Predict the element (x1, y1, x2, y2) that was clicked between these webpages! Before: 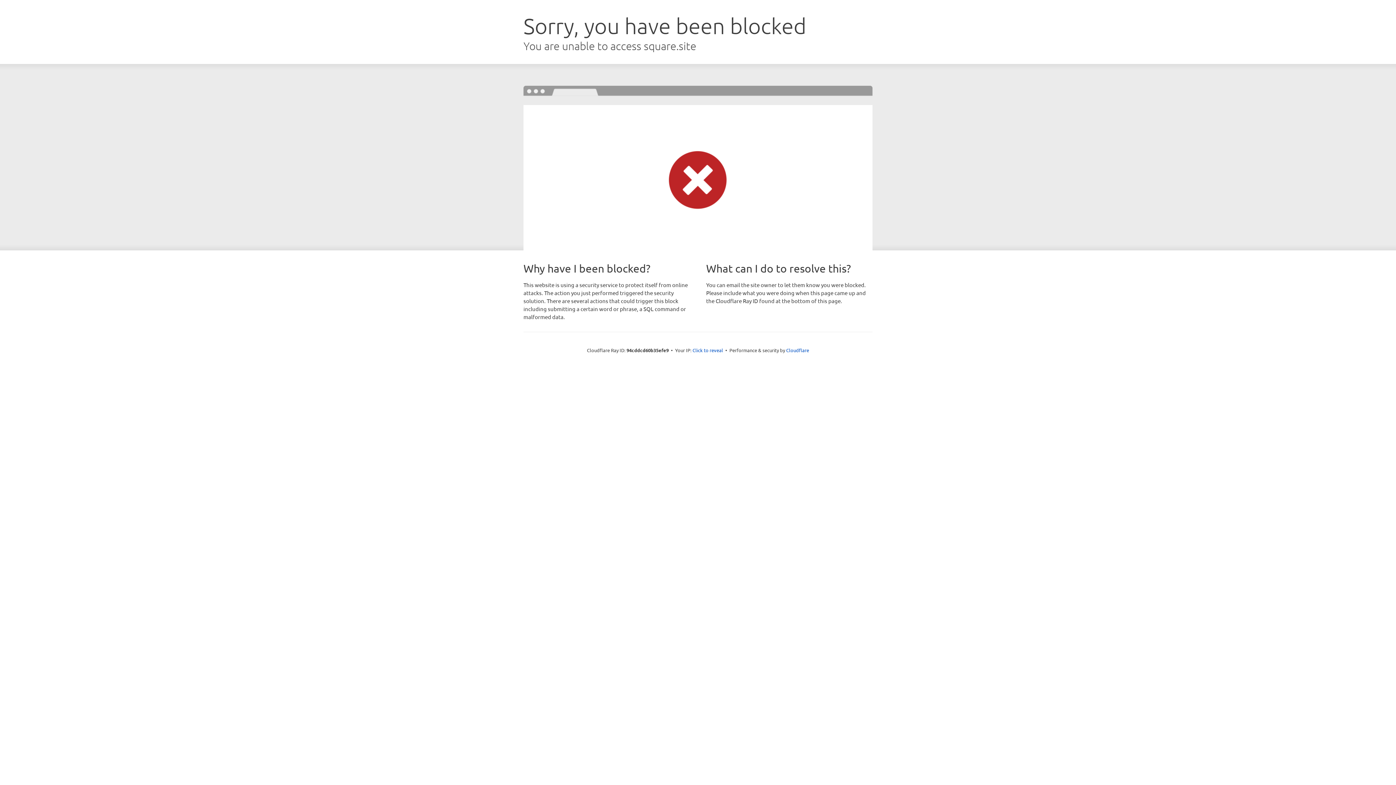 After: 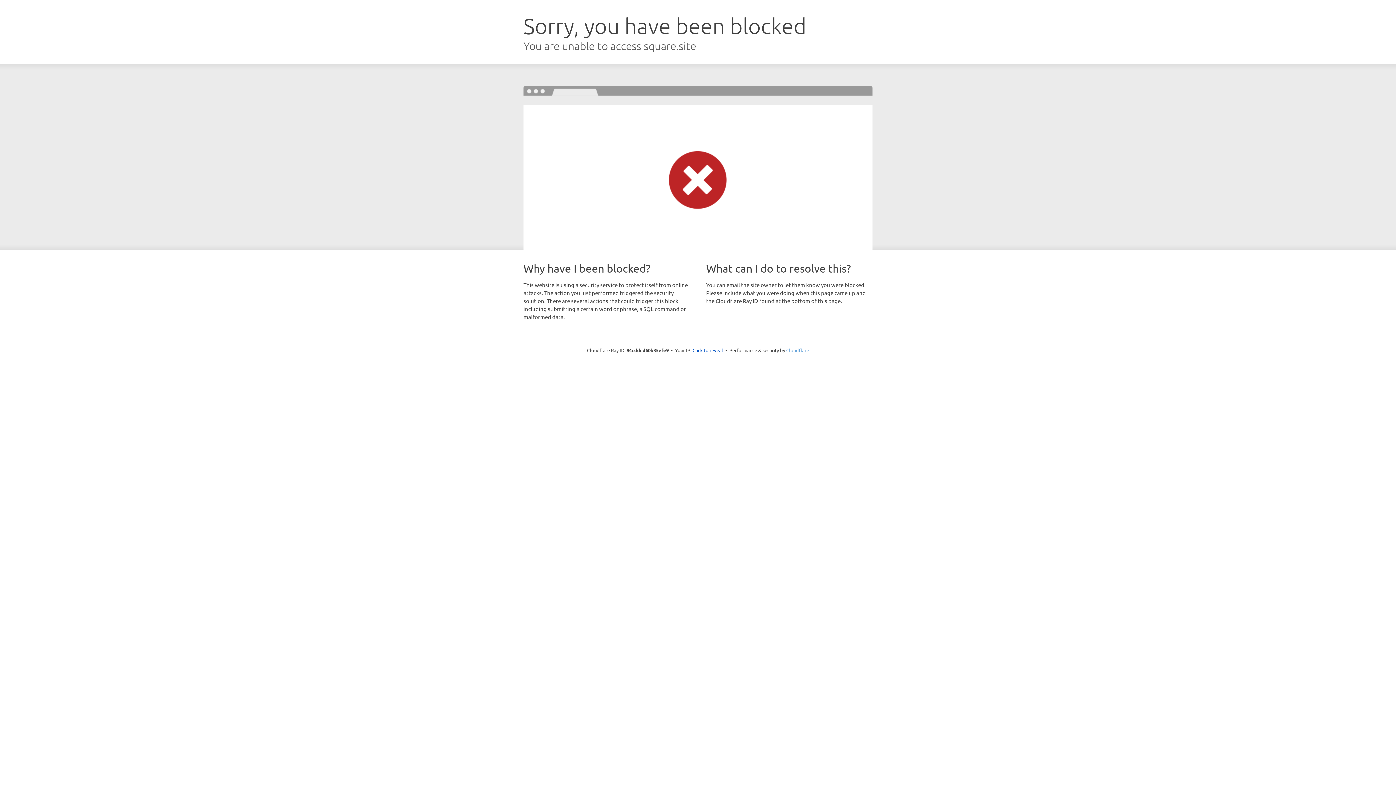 Action: label: Cloudflare bbox: (786, 347, 809, 353)